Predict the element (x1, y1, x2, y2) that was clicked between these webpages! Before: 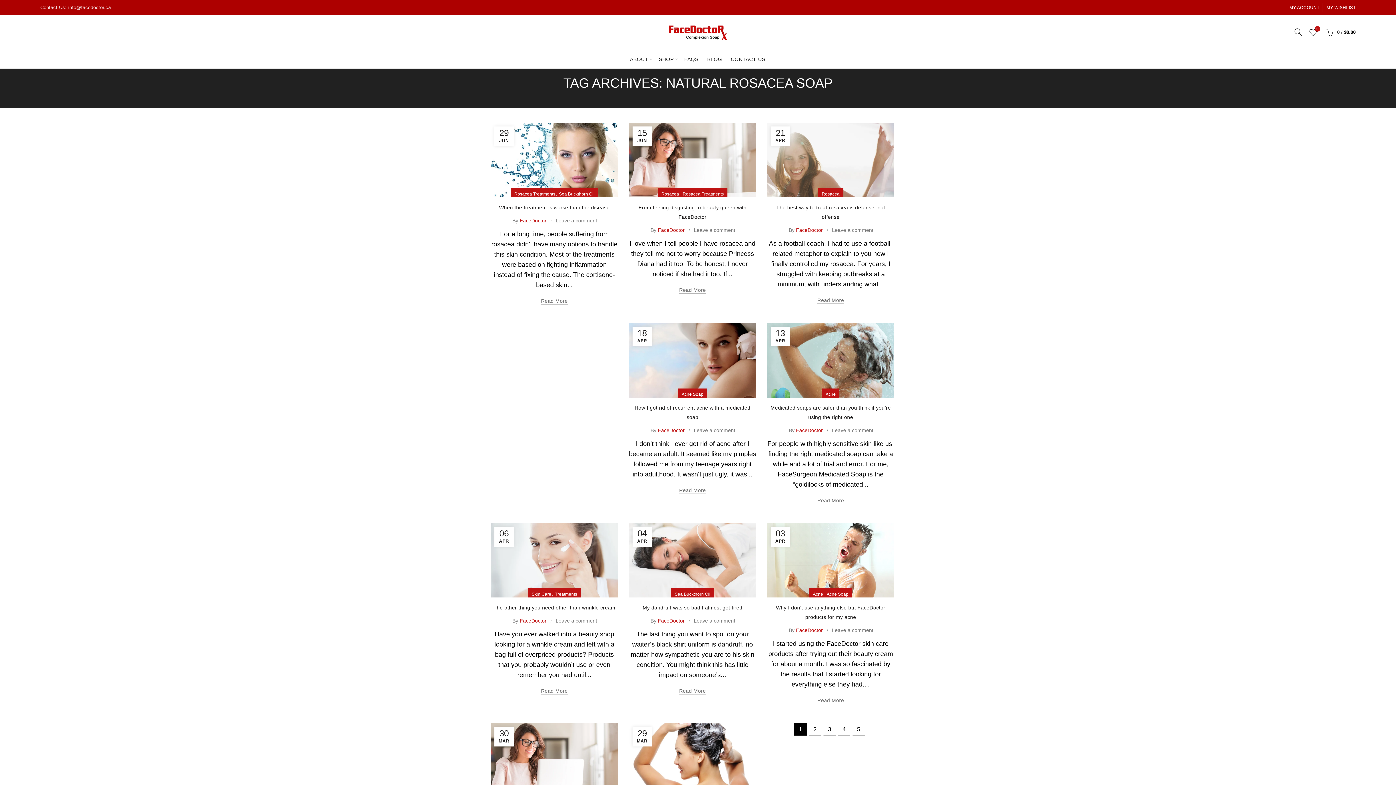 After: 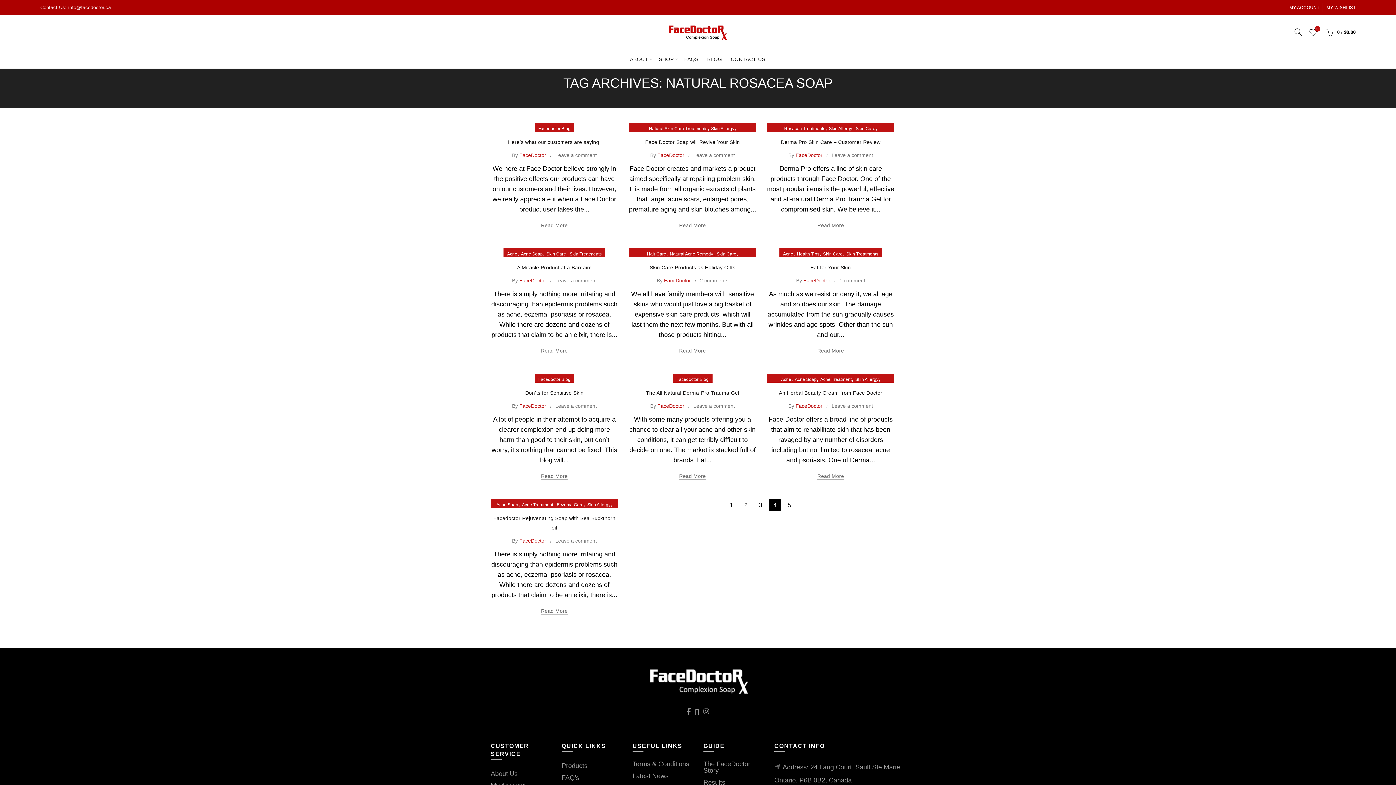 Action: label: 4 bbox: (838, 723, 850, 736)